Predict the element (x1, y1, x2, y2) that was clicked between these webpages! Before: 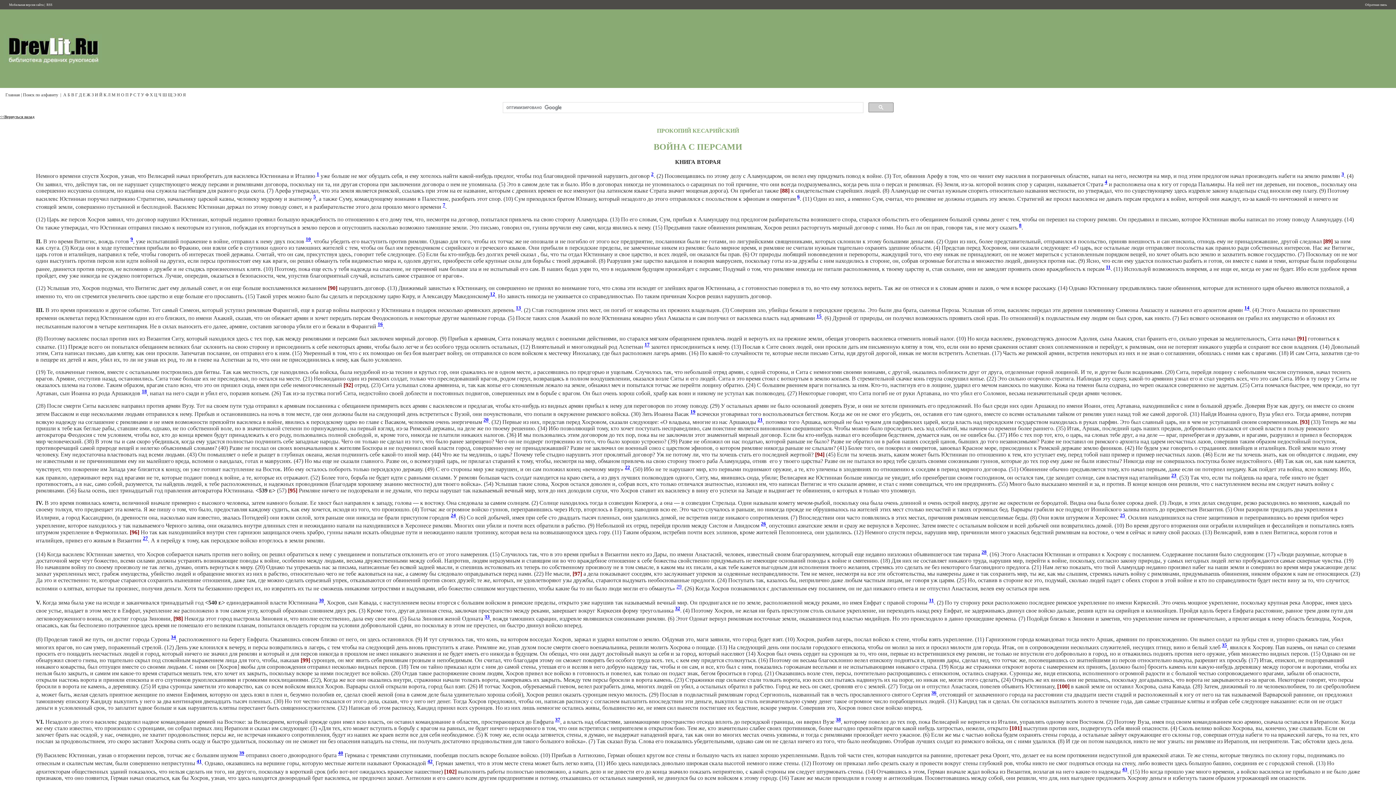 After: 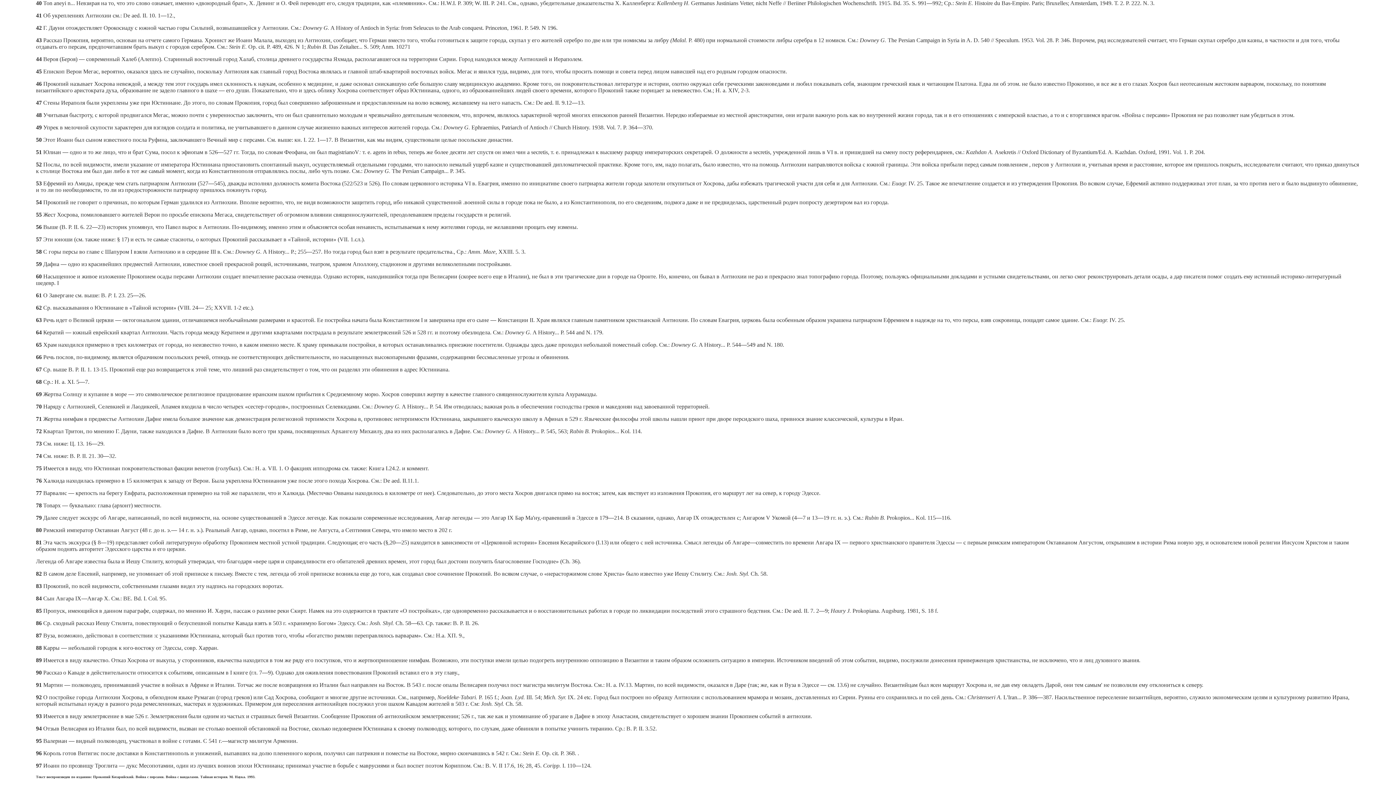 Action: label: 40 bbox: (338, 752, 343, 758)